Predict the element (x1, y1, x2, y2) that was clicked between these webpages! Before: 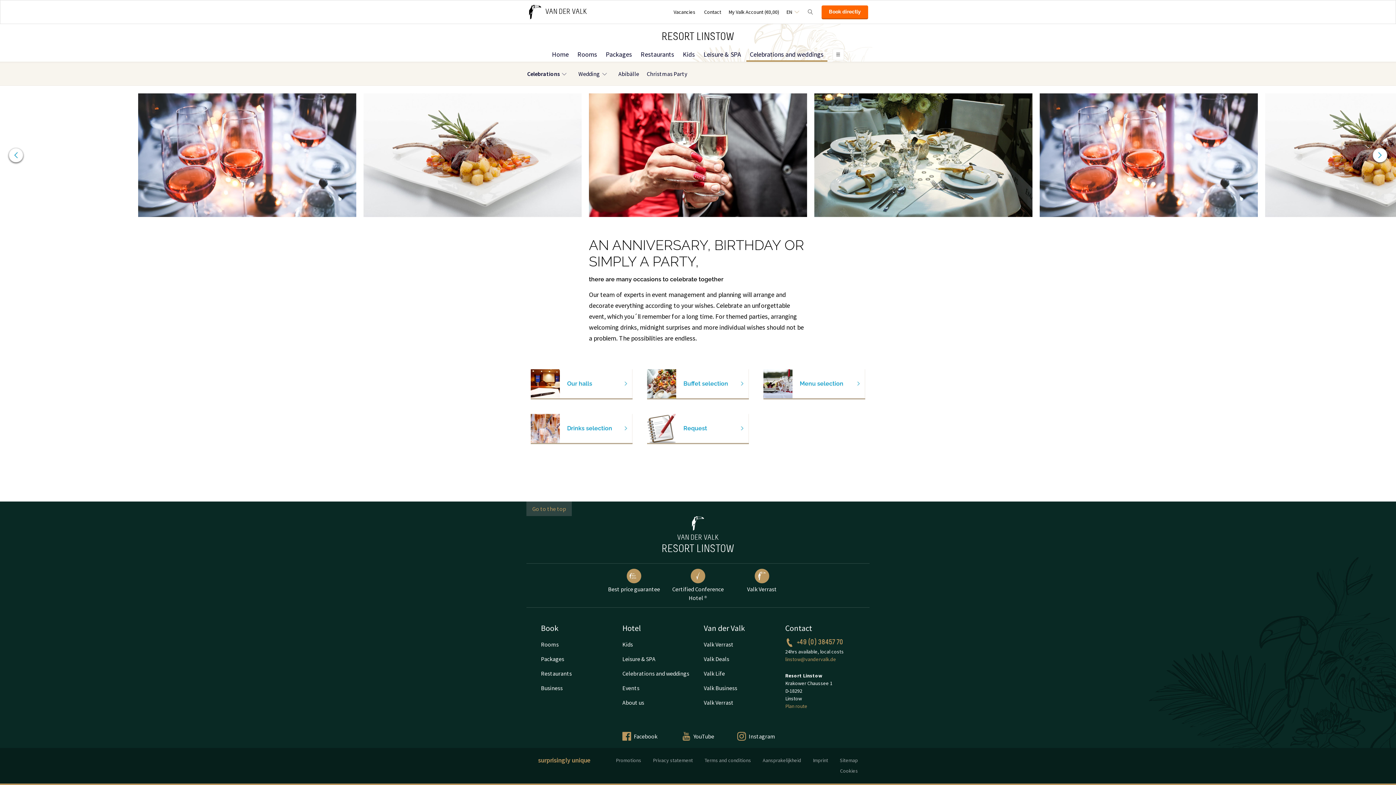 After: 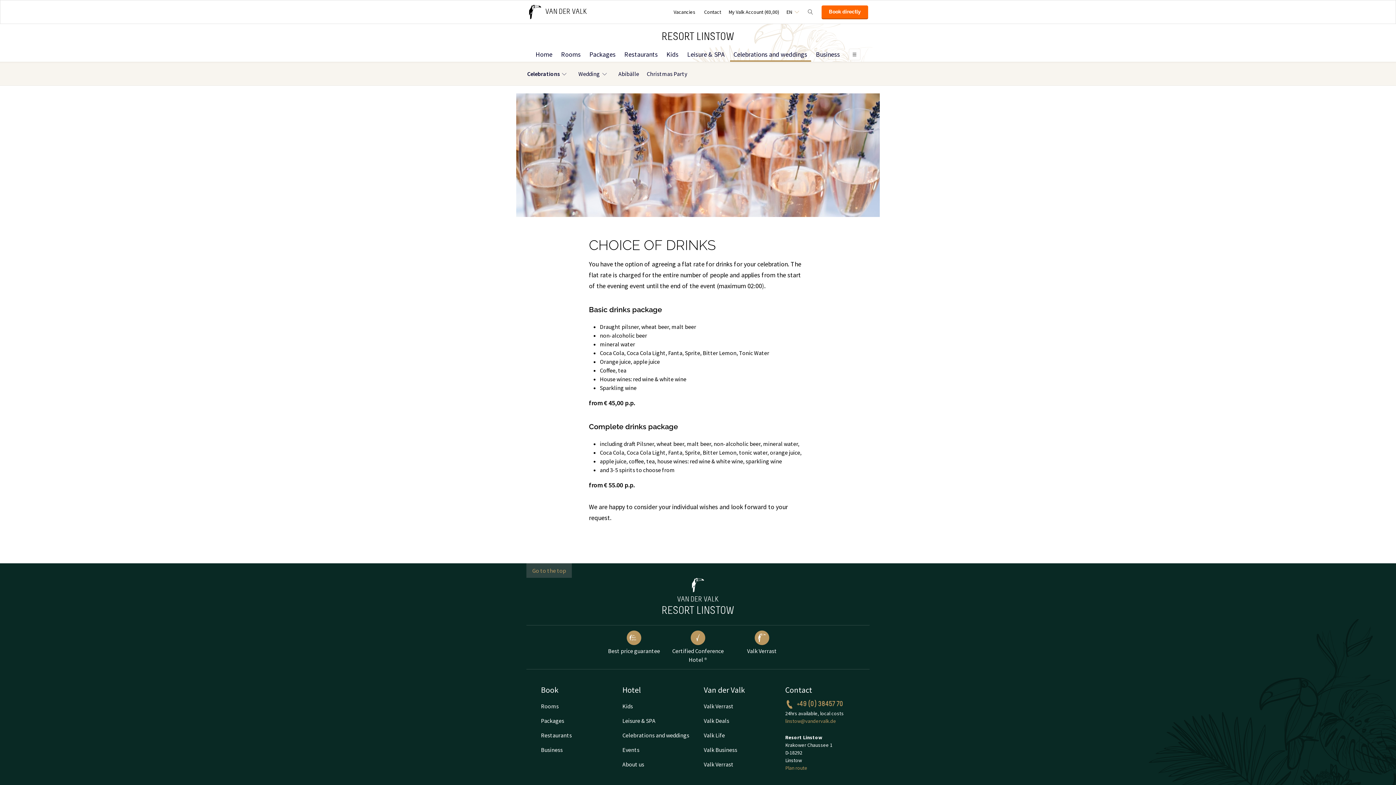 Action: bbox: (530, 437, 560, 444)